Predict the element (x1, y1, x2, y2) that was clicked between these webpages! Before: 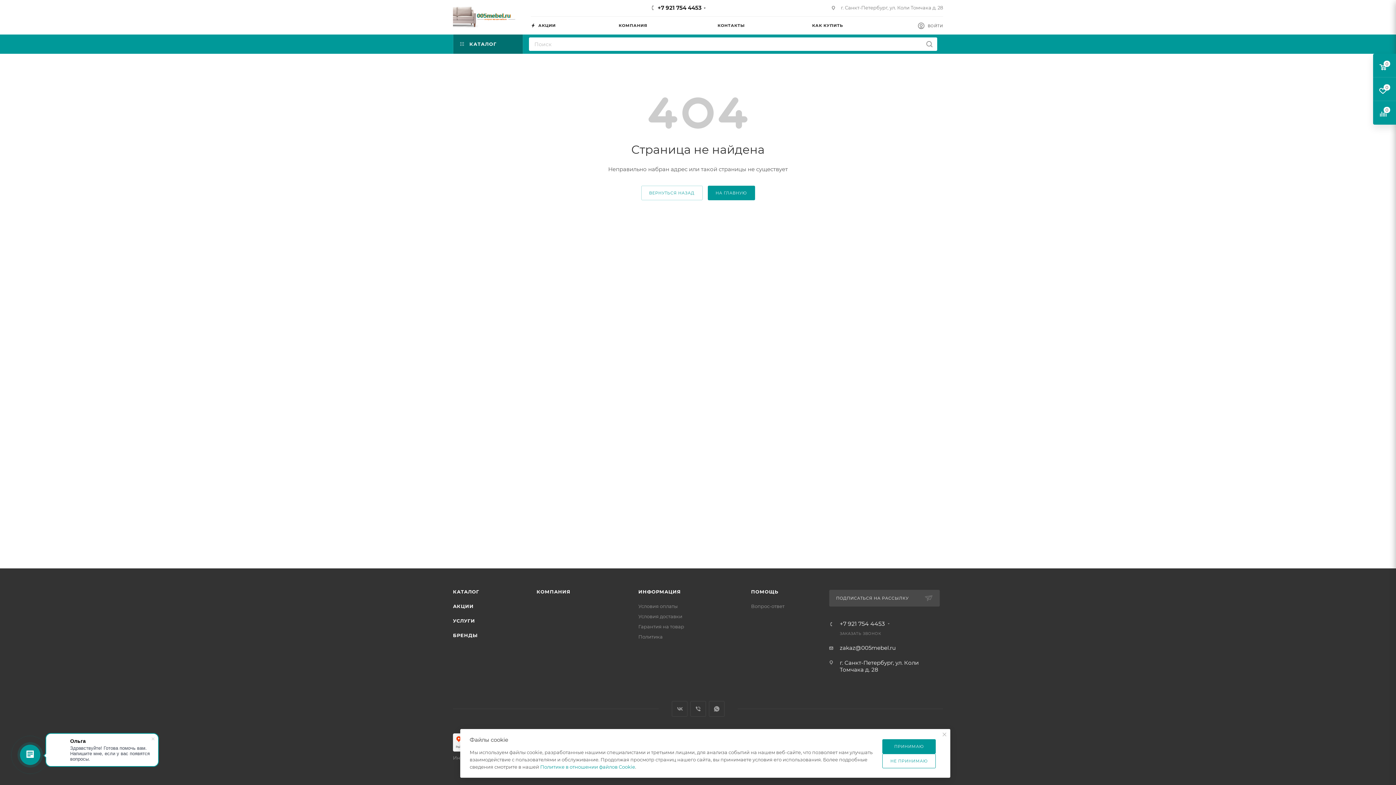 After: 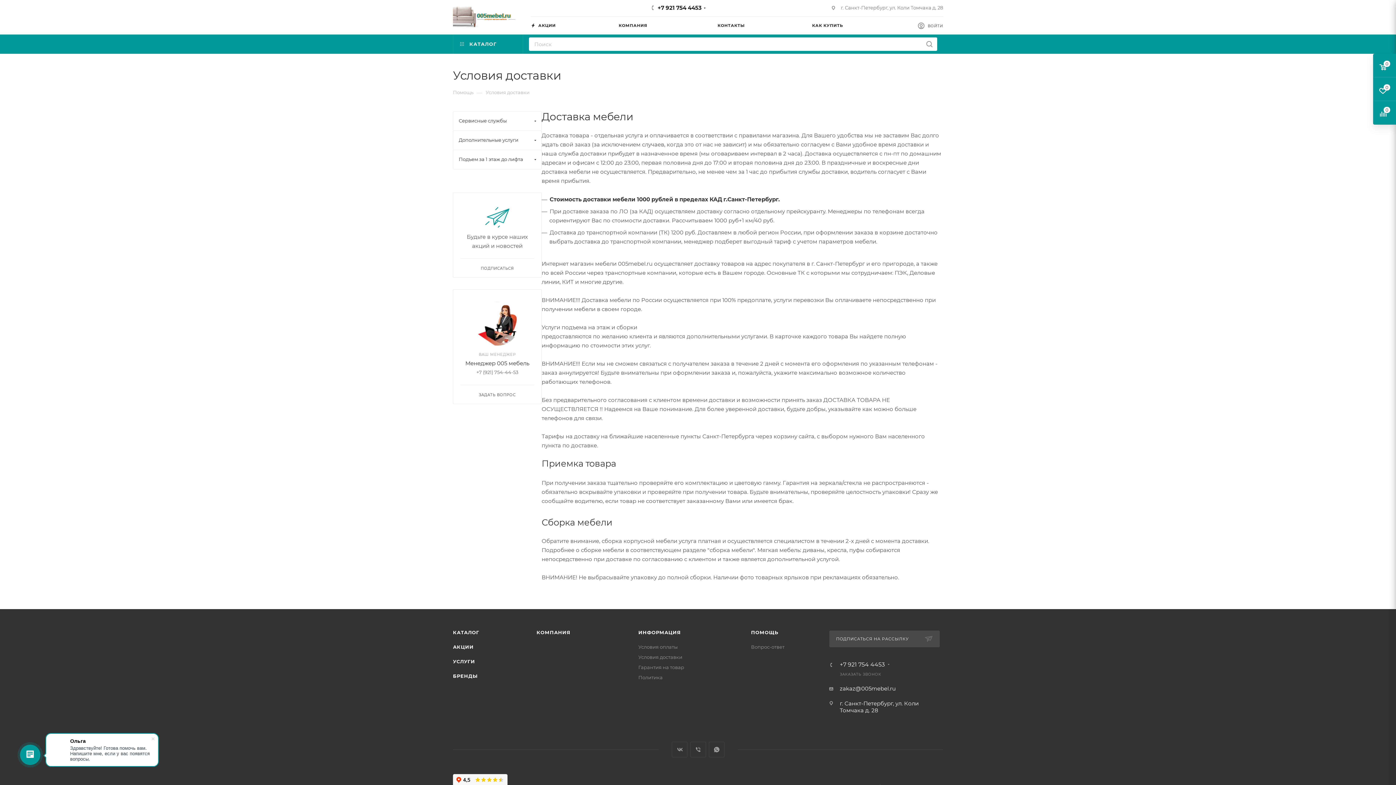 Action: label: Условия доставки bbox: (638, 613, 682, 619)